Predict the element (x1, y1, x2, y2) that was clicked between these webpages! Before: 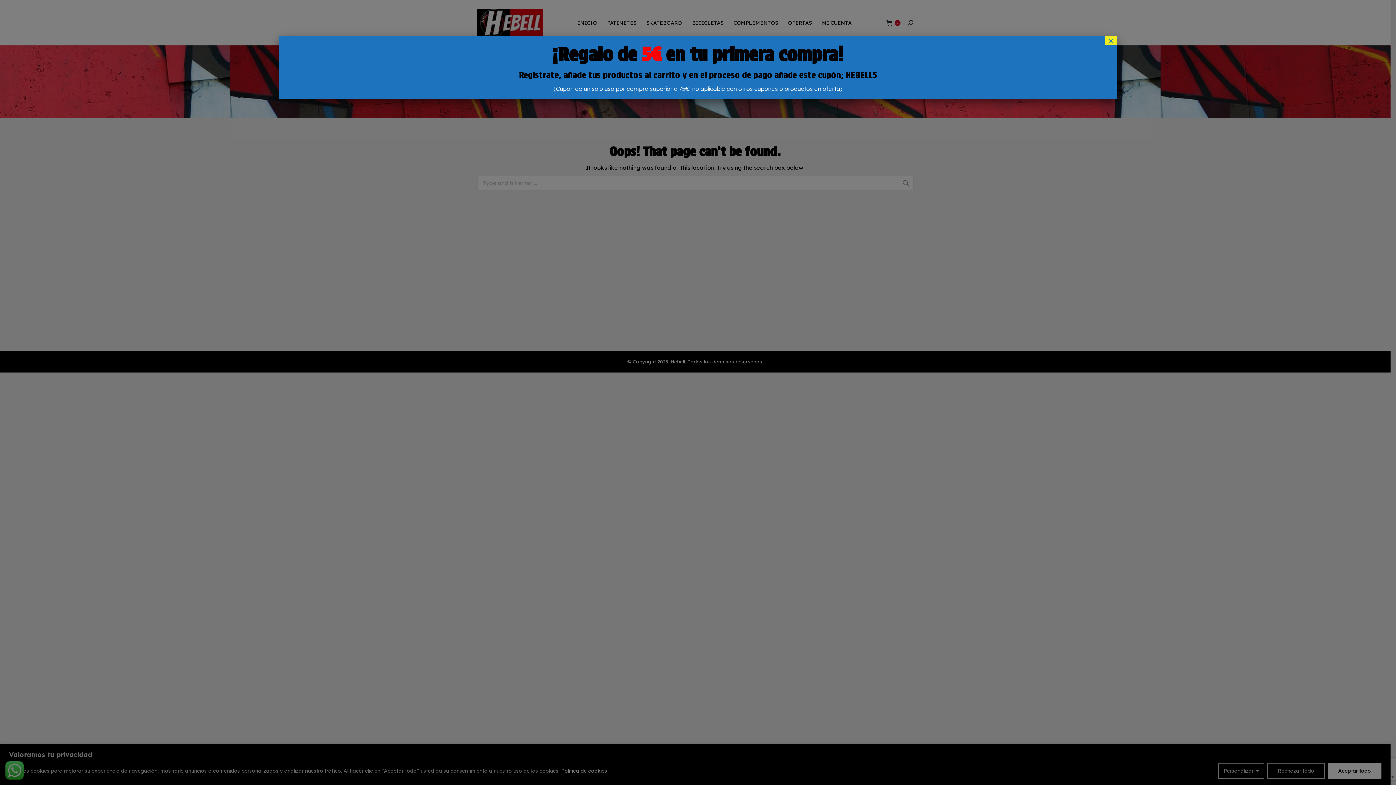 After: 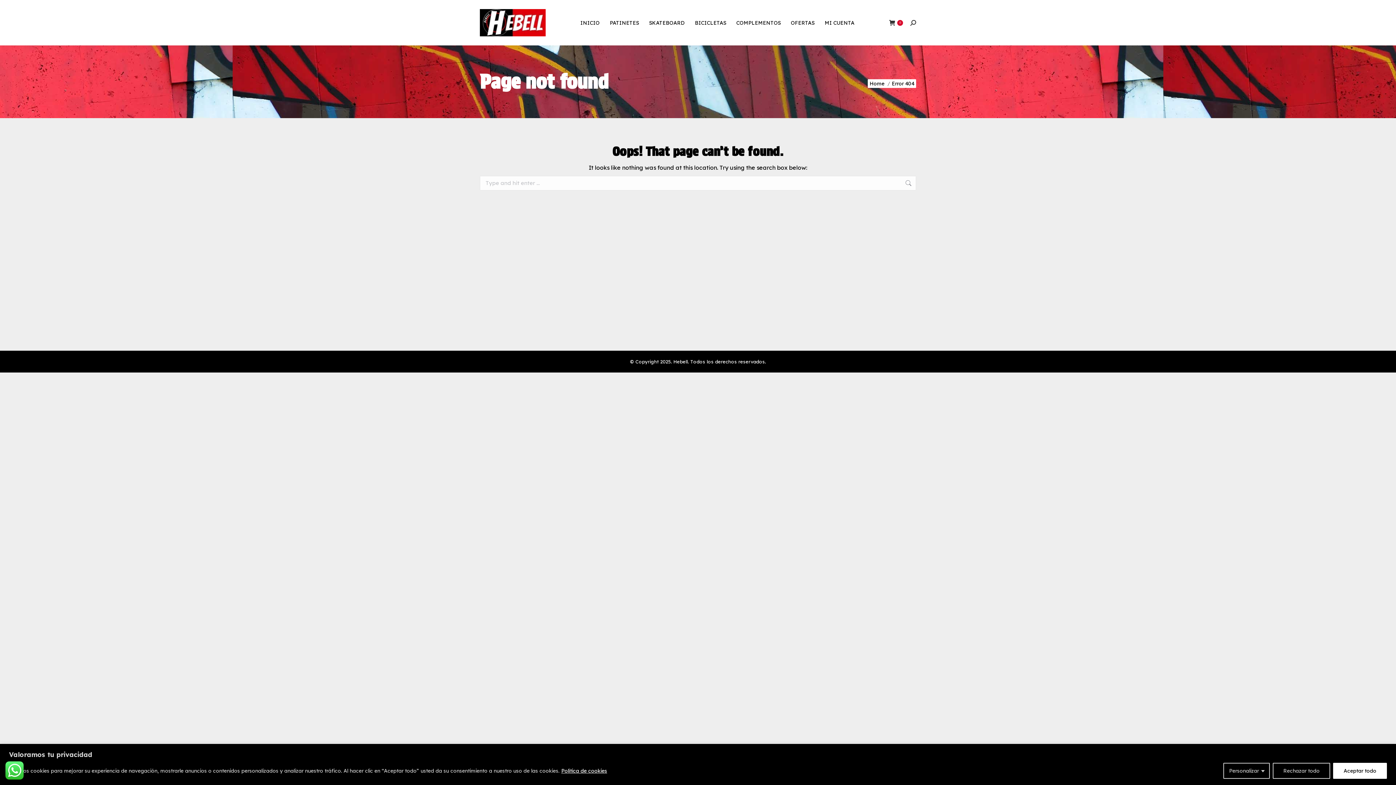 Action: bbox: (1105, 36, 1117, 45) label: Cerrar